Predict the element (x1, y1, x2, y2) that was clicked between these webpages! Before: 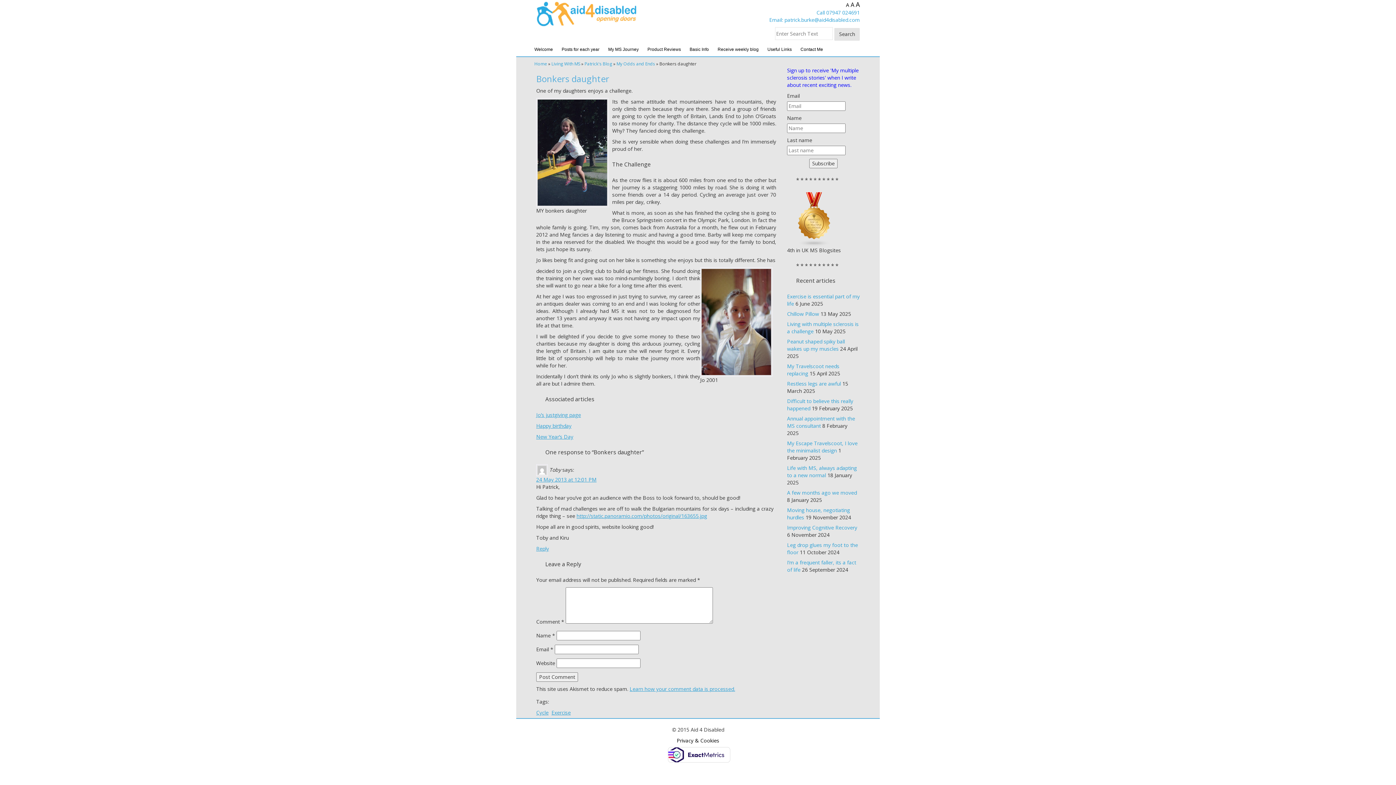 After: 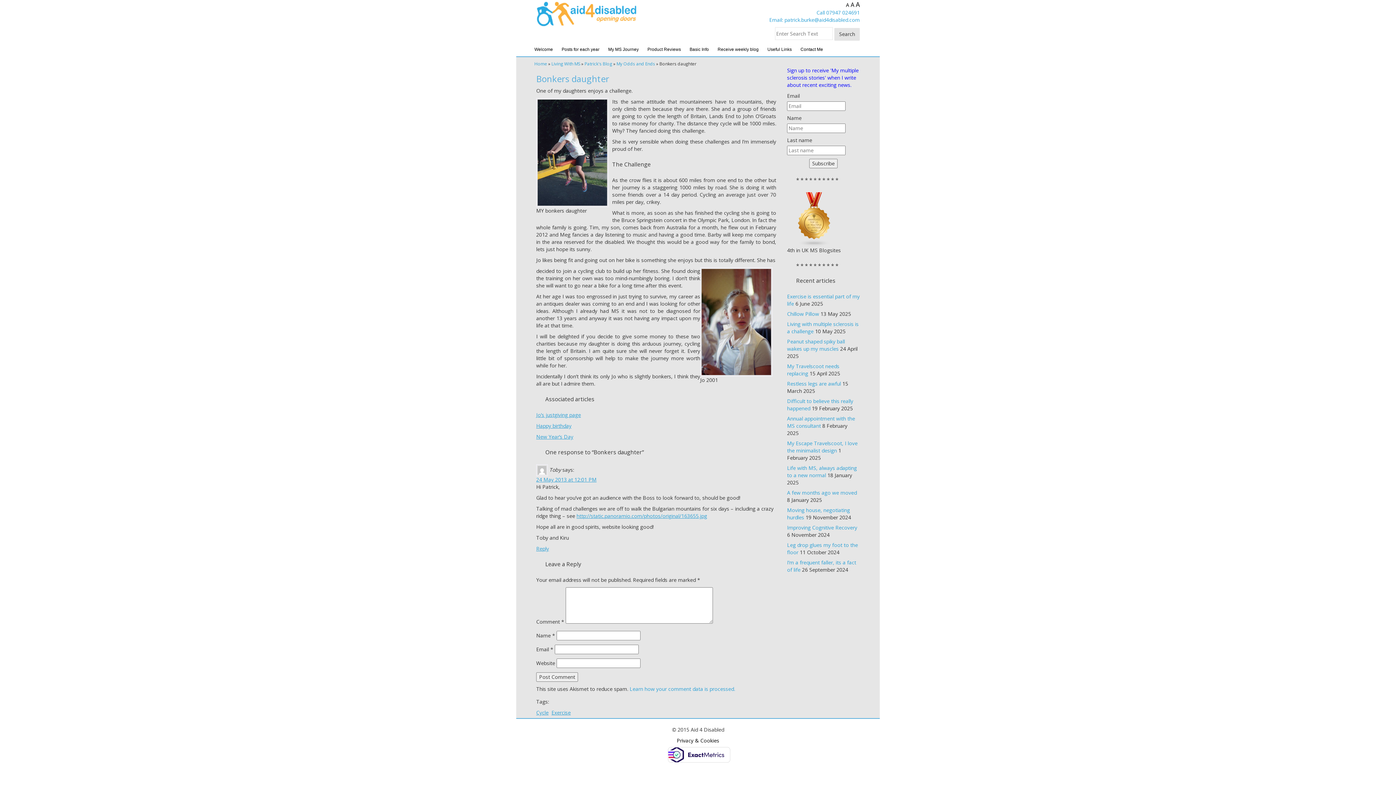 Action: bbox: (629, 685, 735, 692) label: Learn how your comment data is processed.